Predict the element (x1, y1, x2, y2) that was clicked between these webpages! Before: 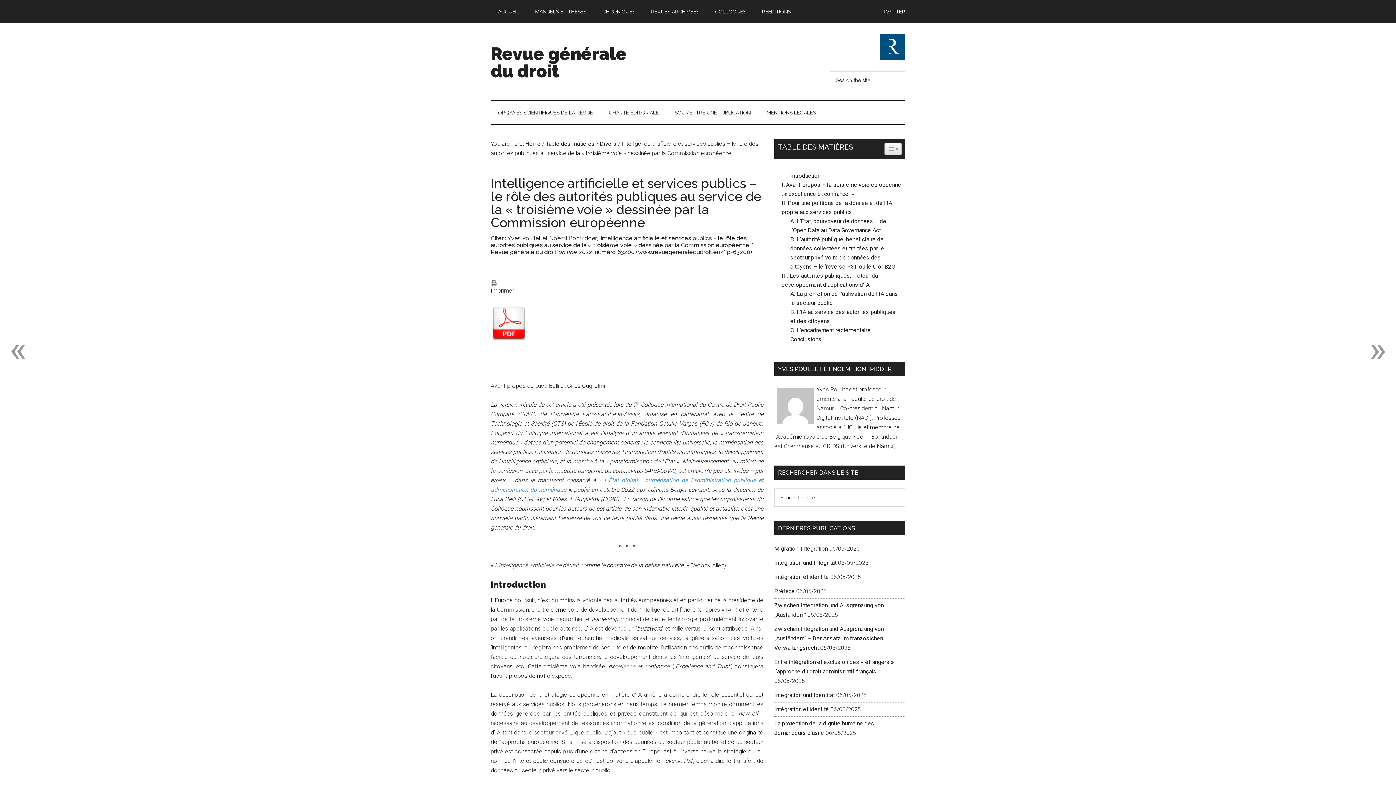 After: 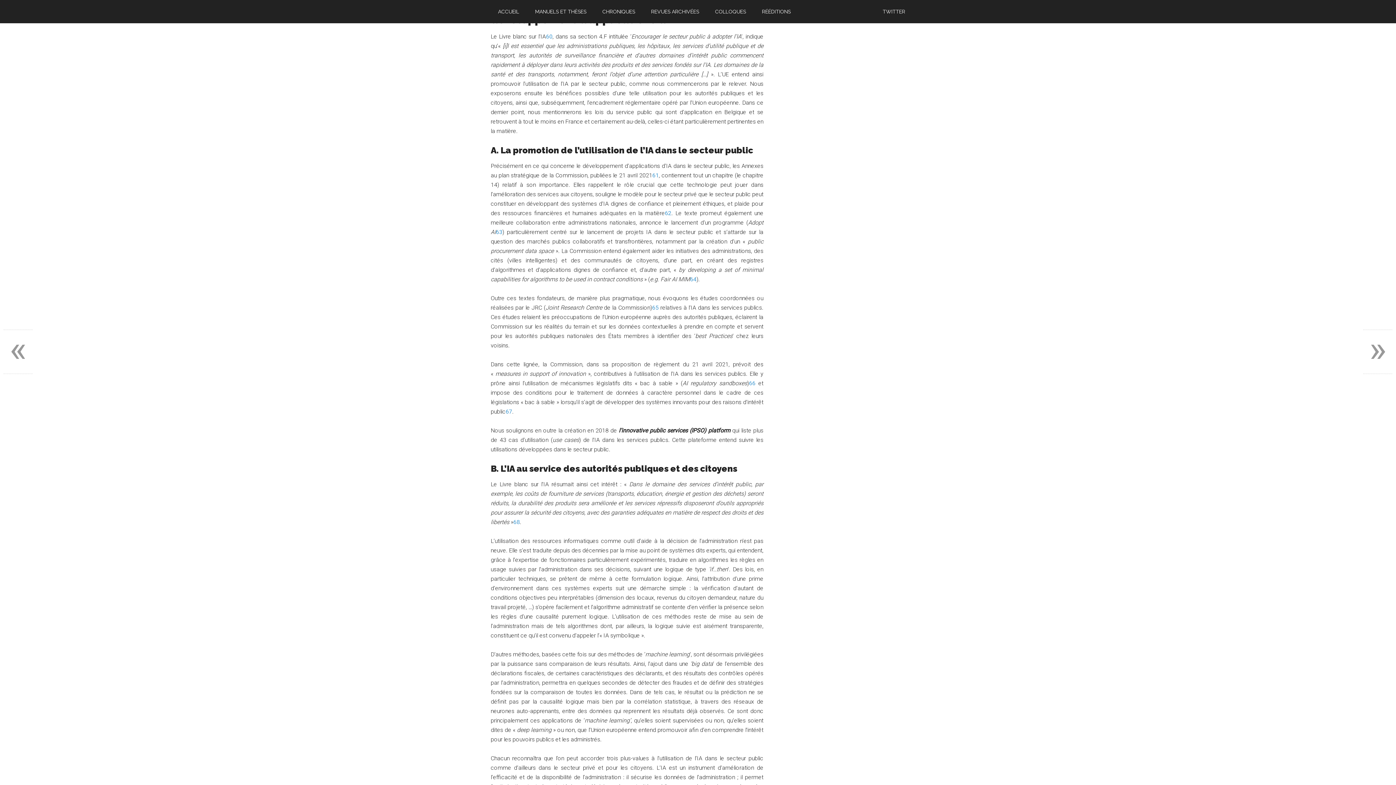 Action: label: III. Les autorités publiques, moteur du développement d’applications d’IA bbox: (778, 271, 901, 289)